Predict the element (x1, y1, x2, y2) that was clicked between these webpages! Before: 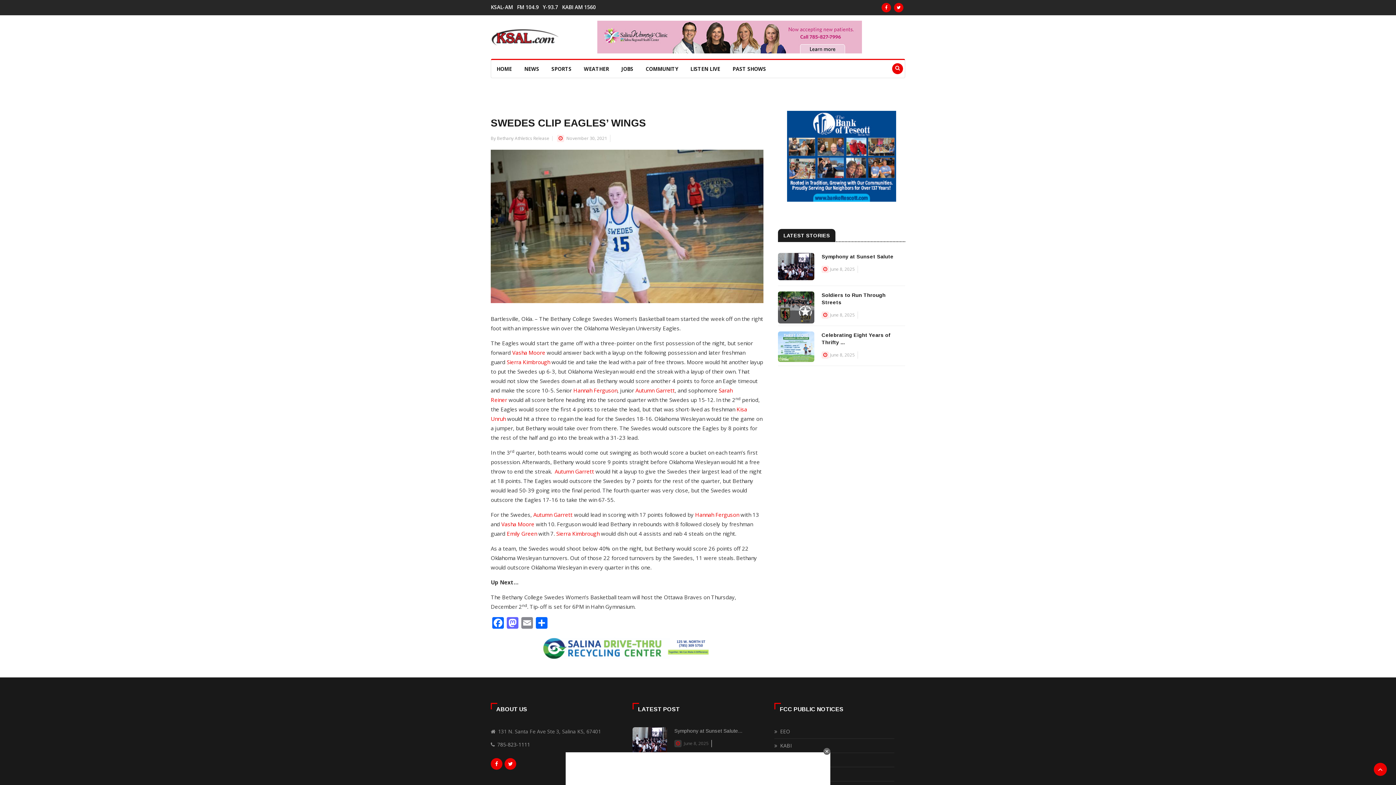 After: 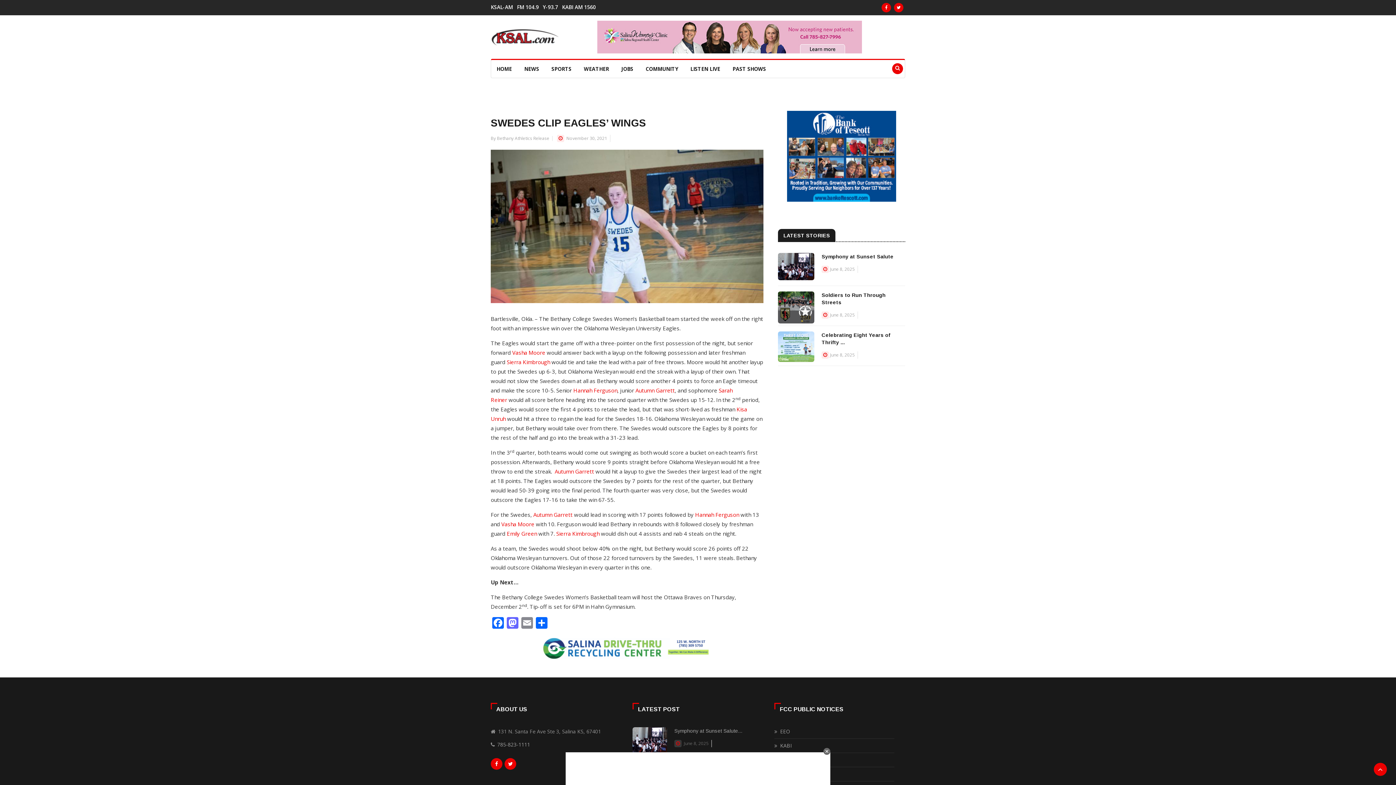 Action: label: Y-93.7 bbox: (542, 5, 561, 9)